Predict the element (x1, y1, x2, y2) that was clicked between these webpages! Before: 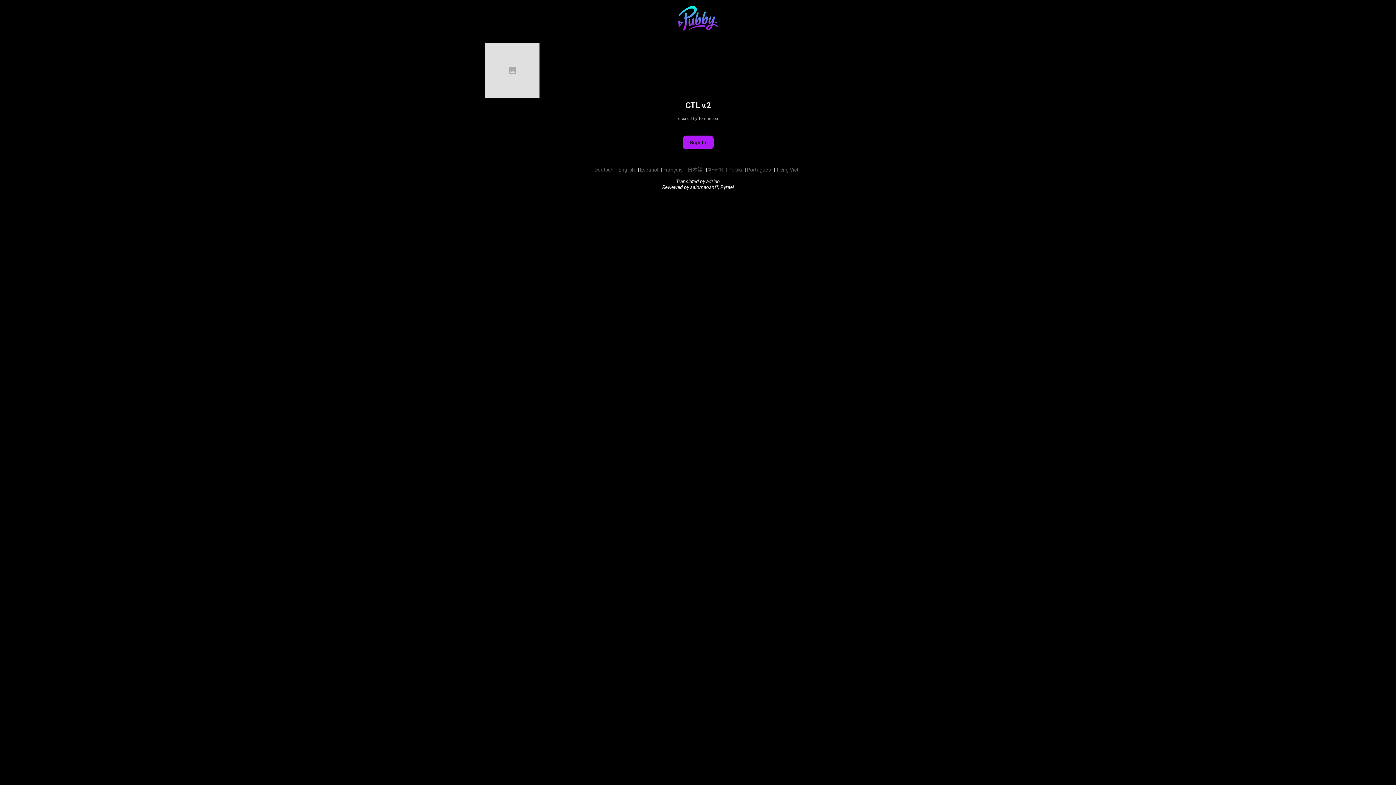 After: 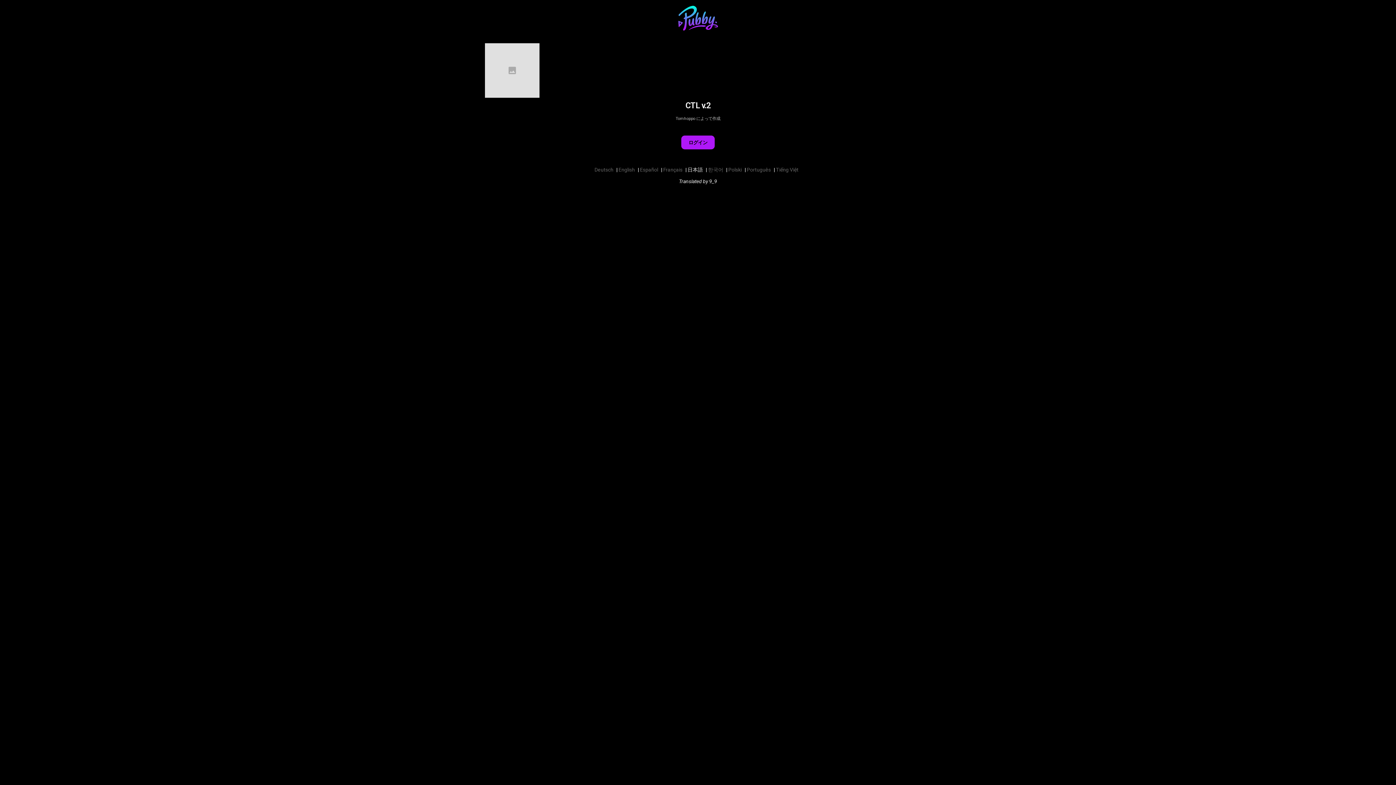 Action: bbox: (687, 166, 703, 172) label: 日本語